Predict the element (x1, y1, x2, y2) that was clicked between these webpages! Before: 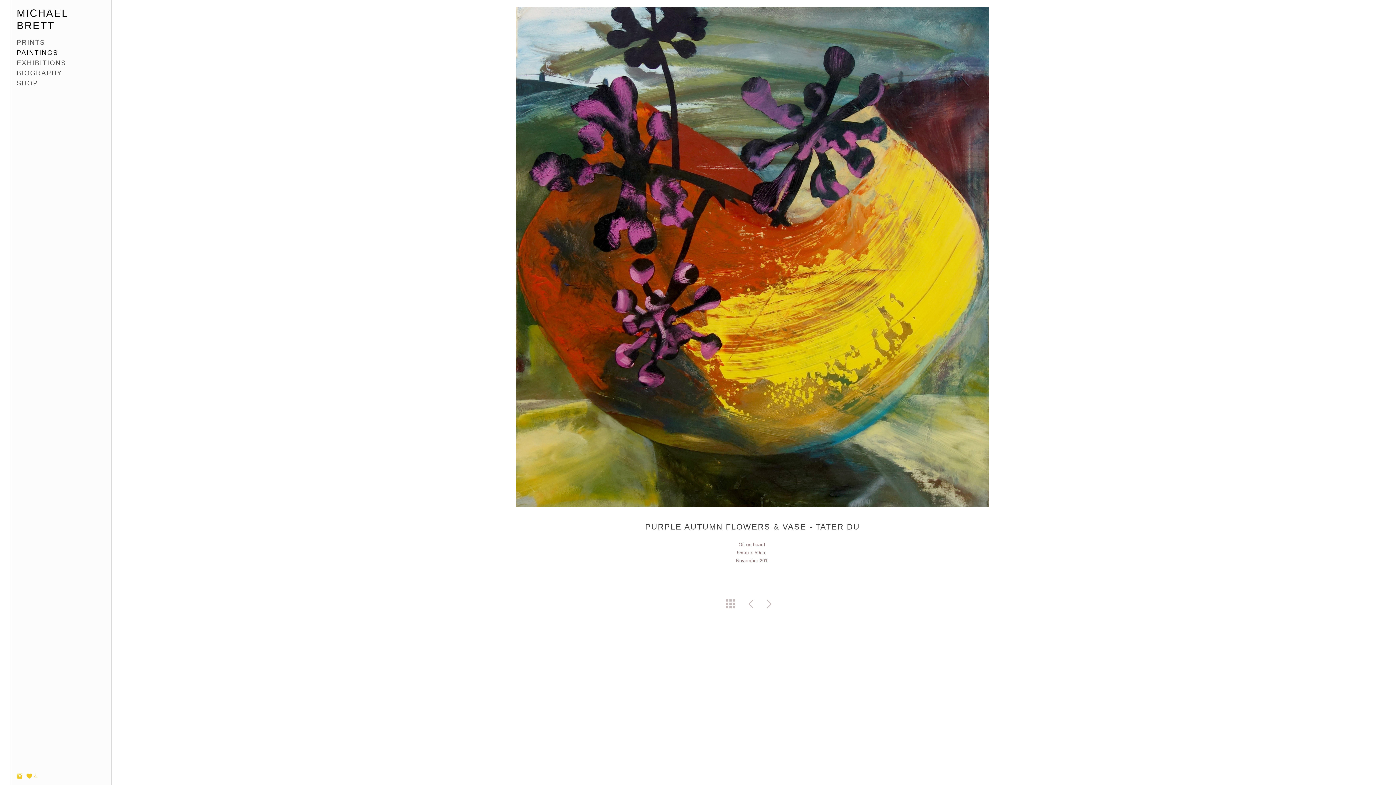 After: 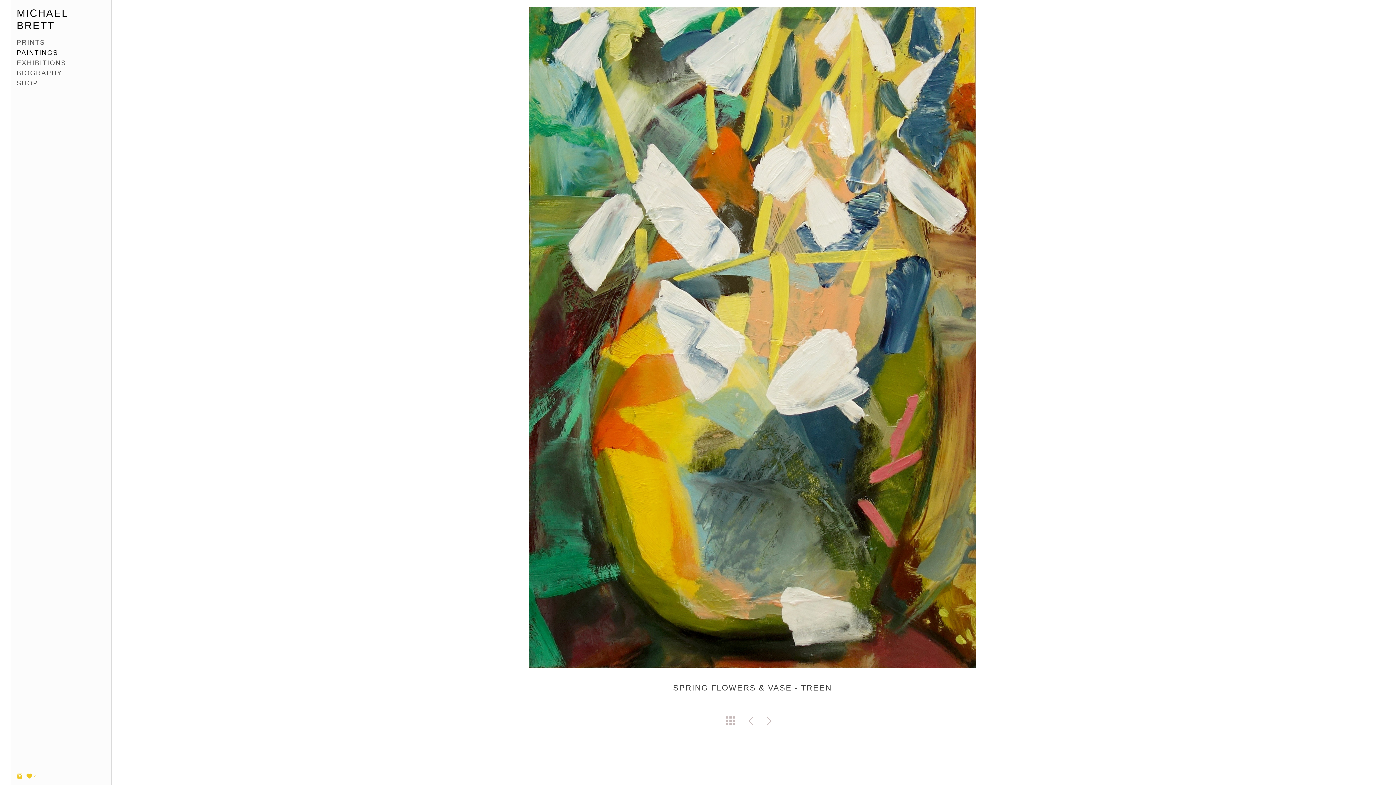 Action: label:   bbox: (744, 605, 759, 610)